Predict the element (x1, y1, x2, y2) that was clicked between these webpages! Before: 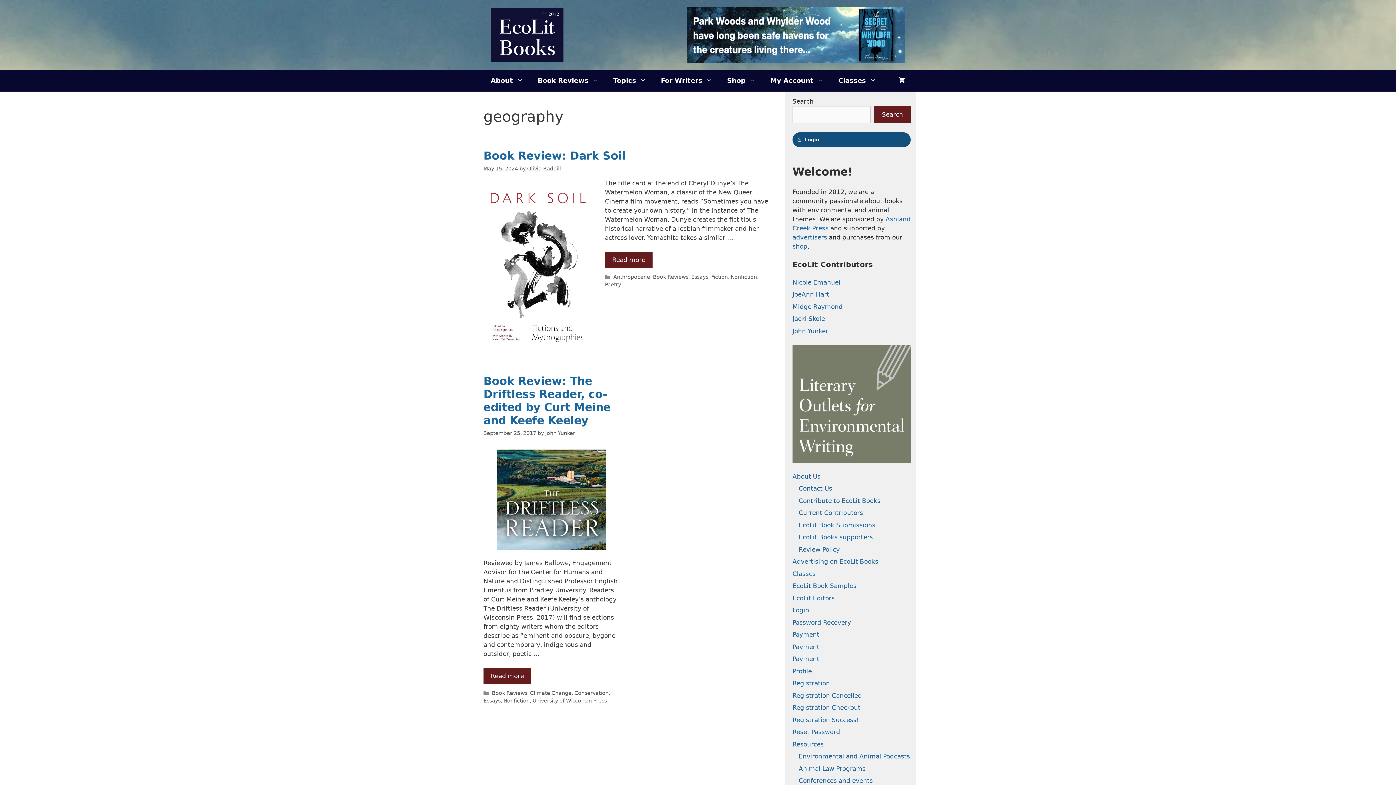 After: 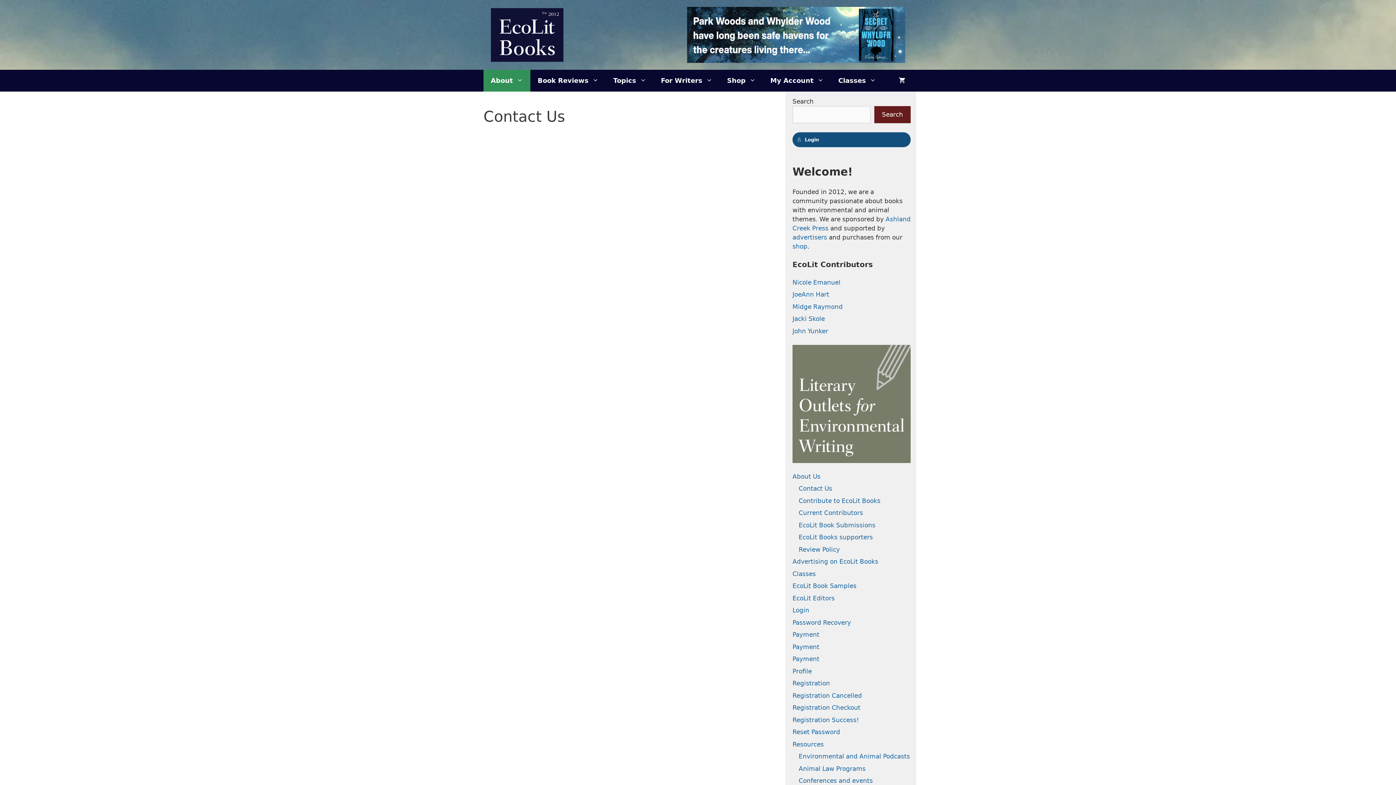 Action: label: Contact Us bbox: (798, 485, 832, 492)